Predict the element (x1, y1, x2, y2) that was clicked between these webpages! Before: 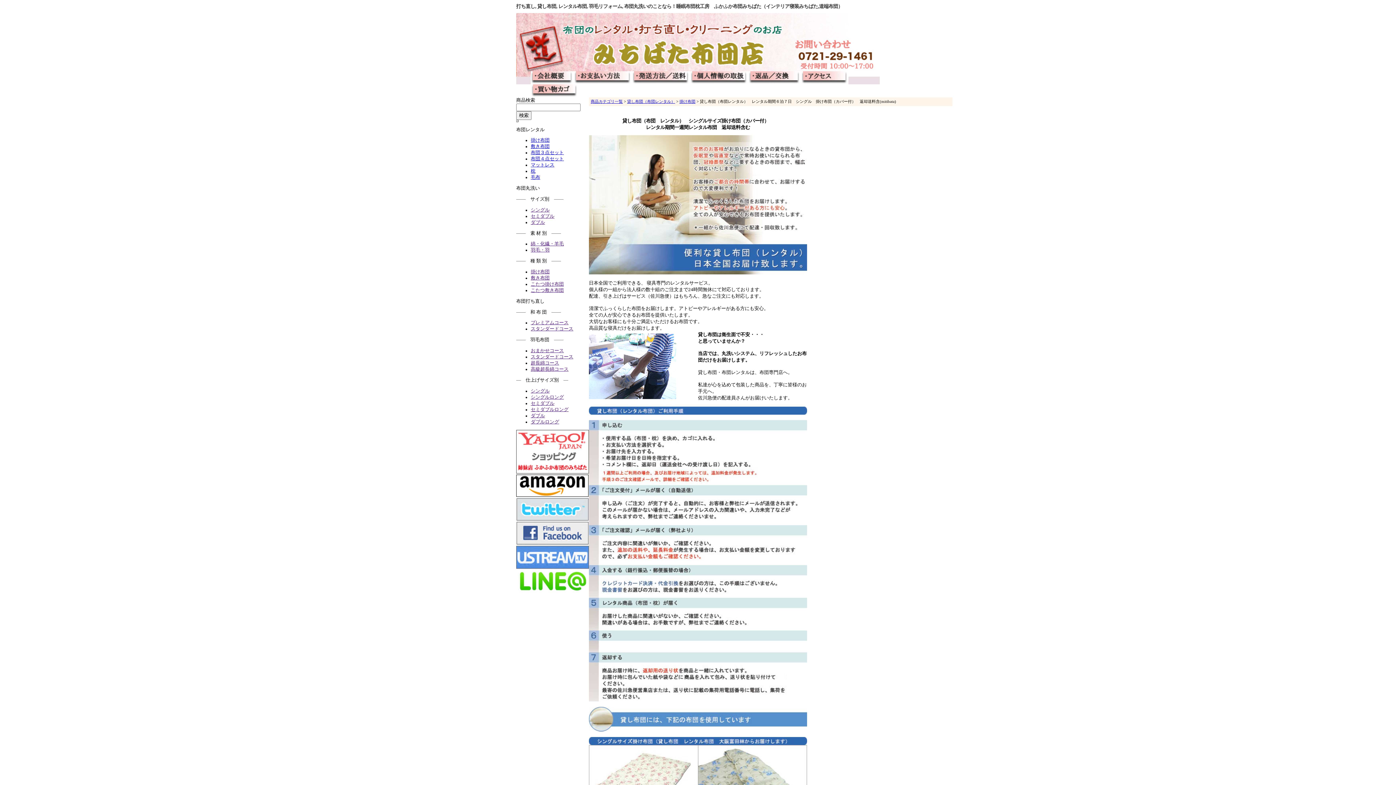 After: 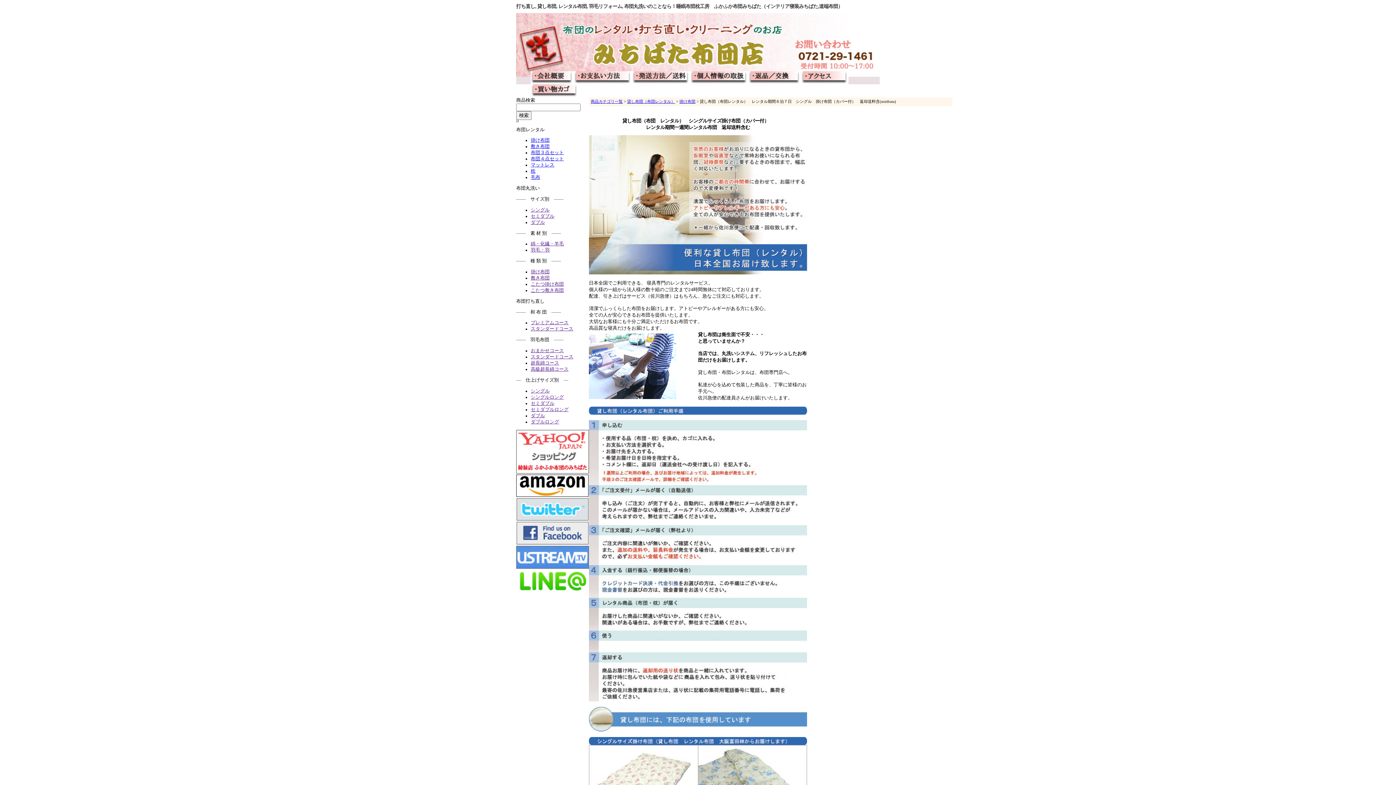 Action: bbox: (530, 281, 564, 286) label: こたつ掛け布団